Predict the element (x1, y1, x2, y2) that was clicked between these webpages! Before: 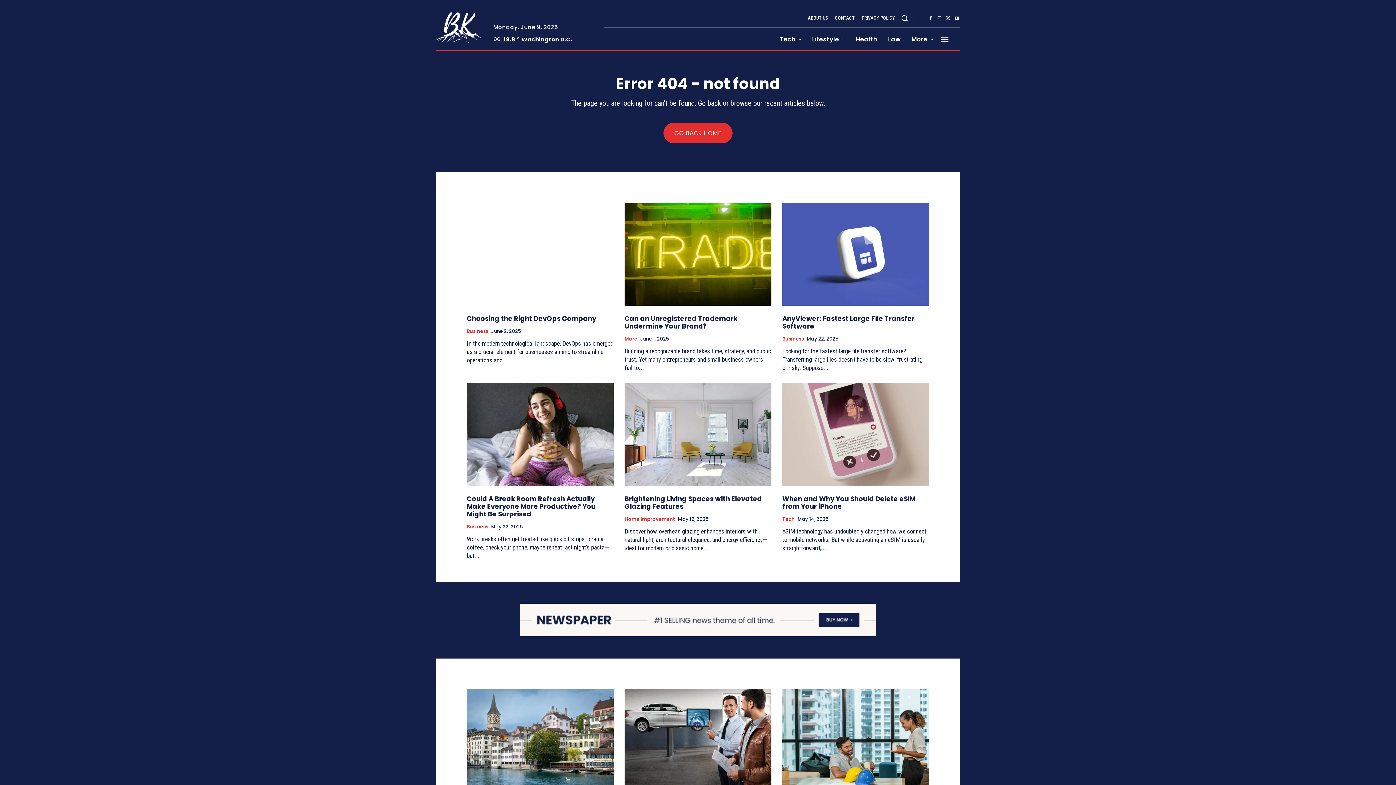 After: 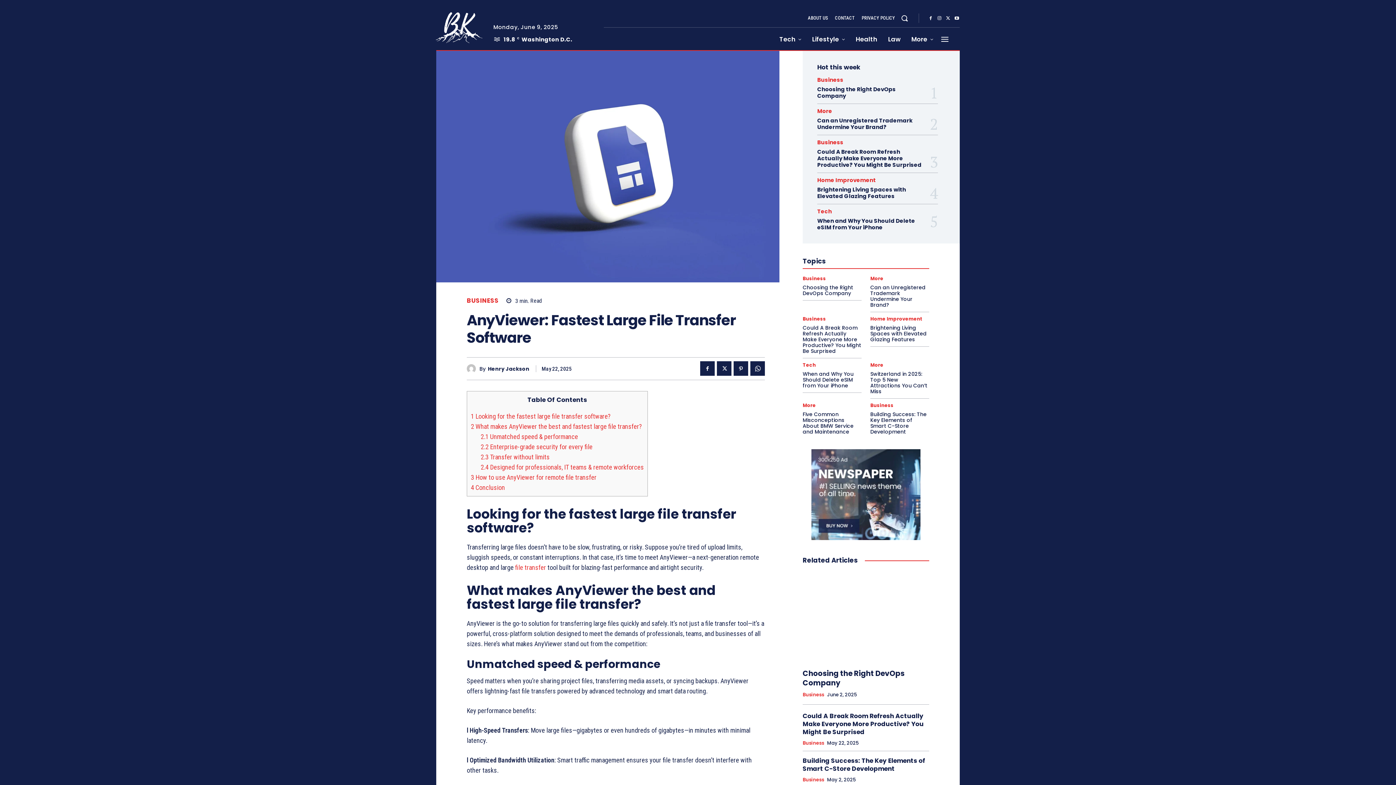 Action: bbox: (782, 314, 914, 330) label: AnyViewer: Fastest Large File Transfer Software